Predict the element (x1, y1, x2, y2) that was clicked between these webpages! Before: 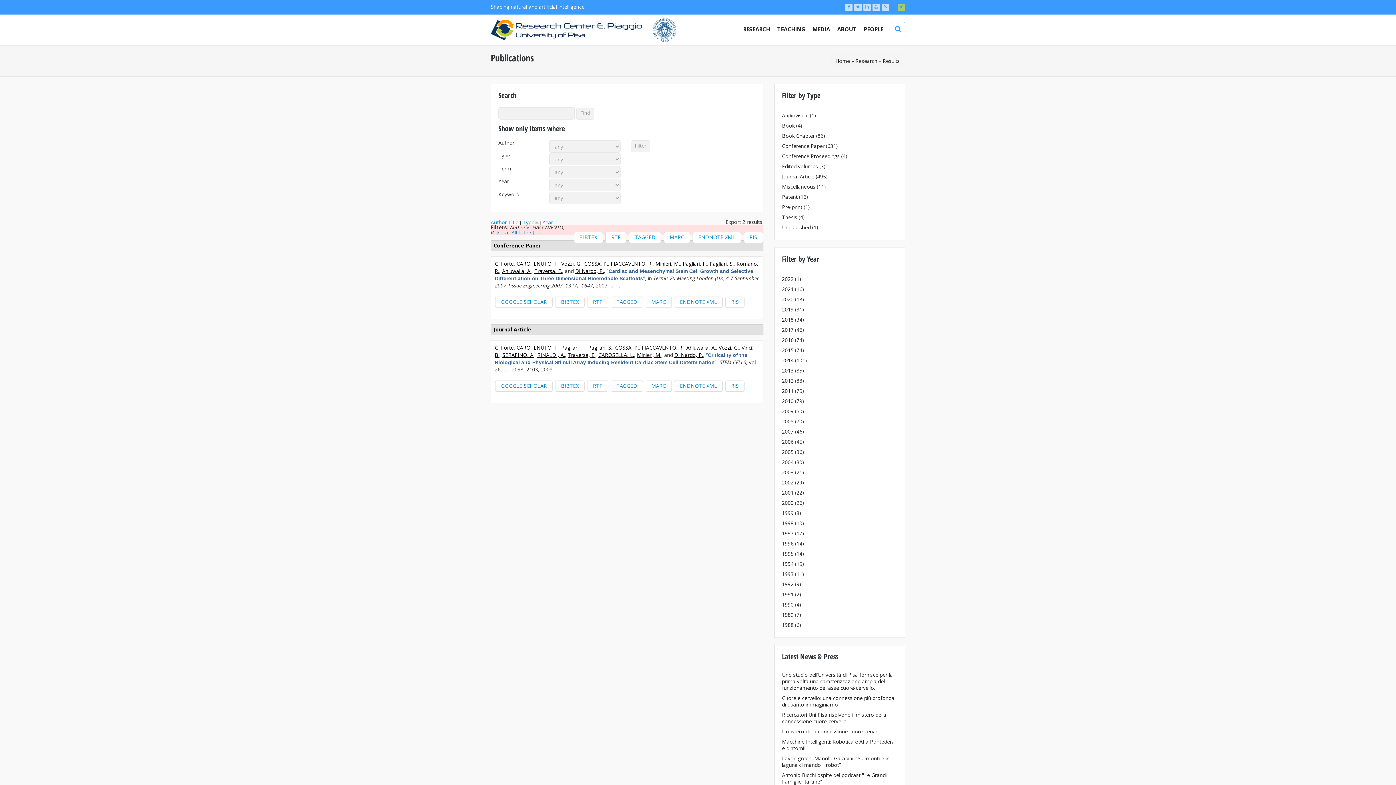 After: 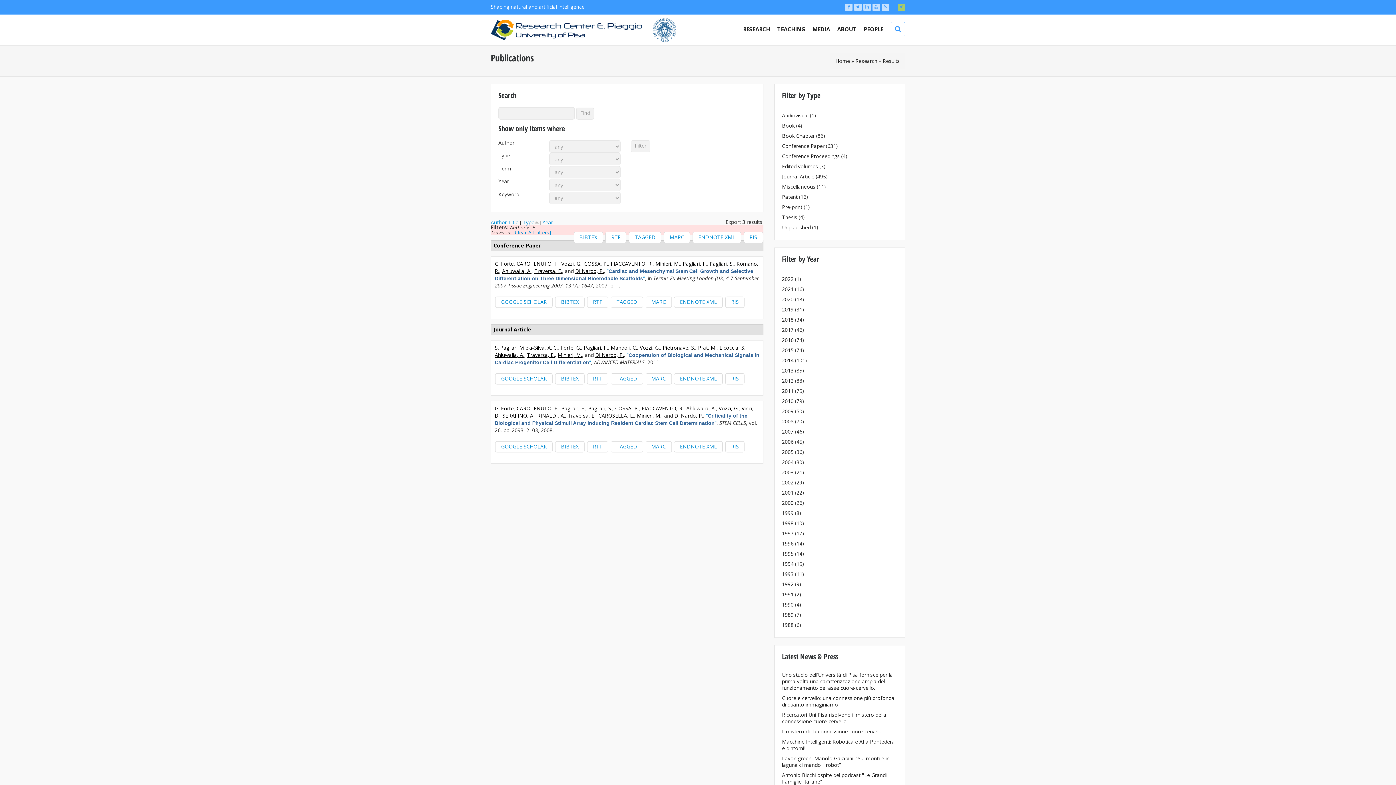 Action: label: Traversa, E. bbox: (534, 267, 562, 274)